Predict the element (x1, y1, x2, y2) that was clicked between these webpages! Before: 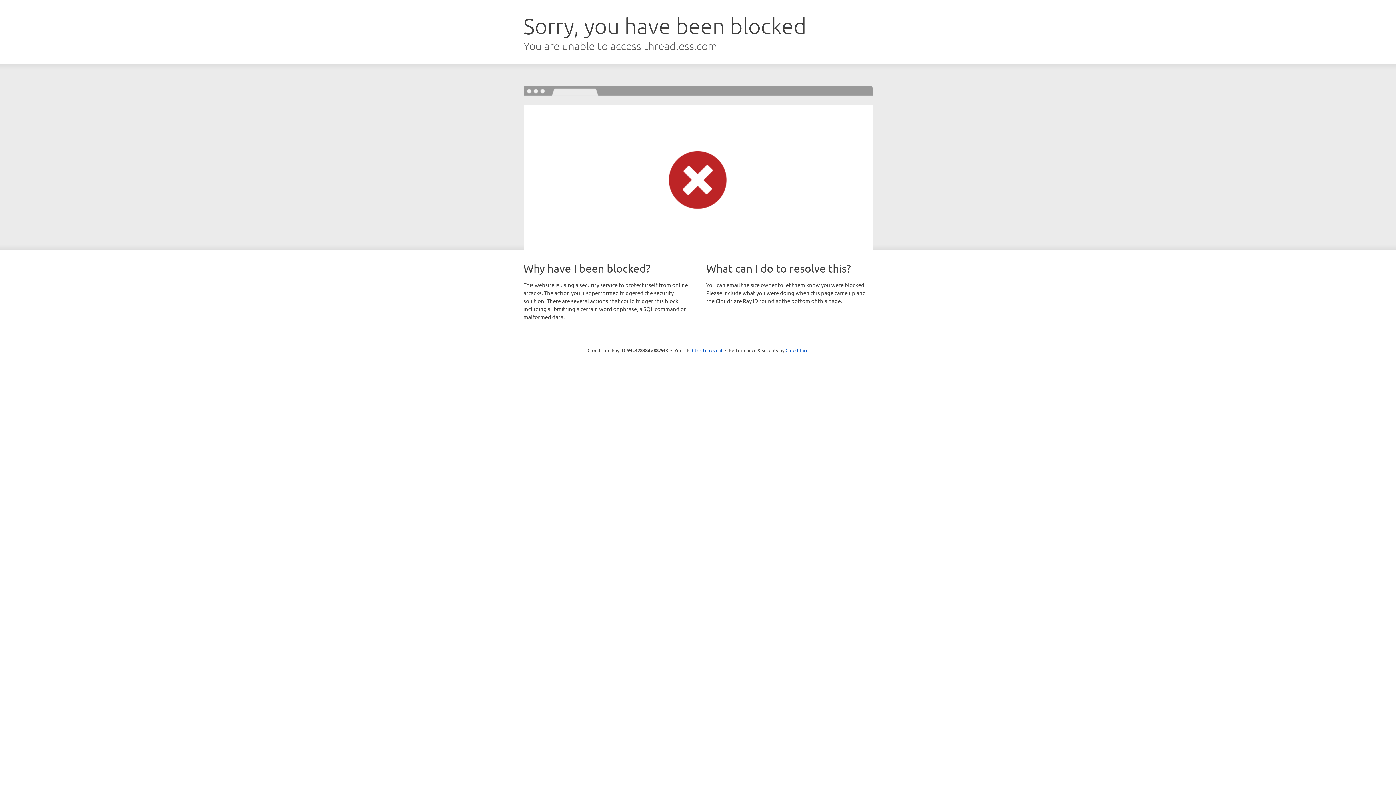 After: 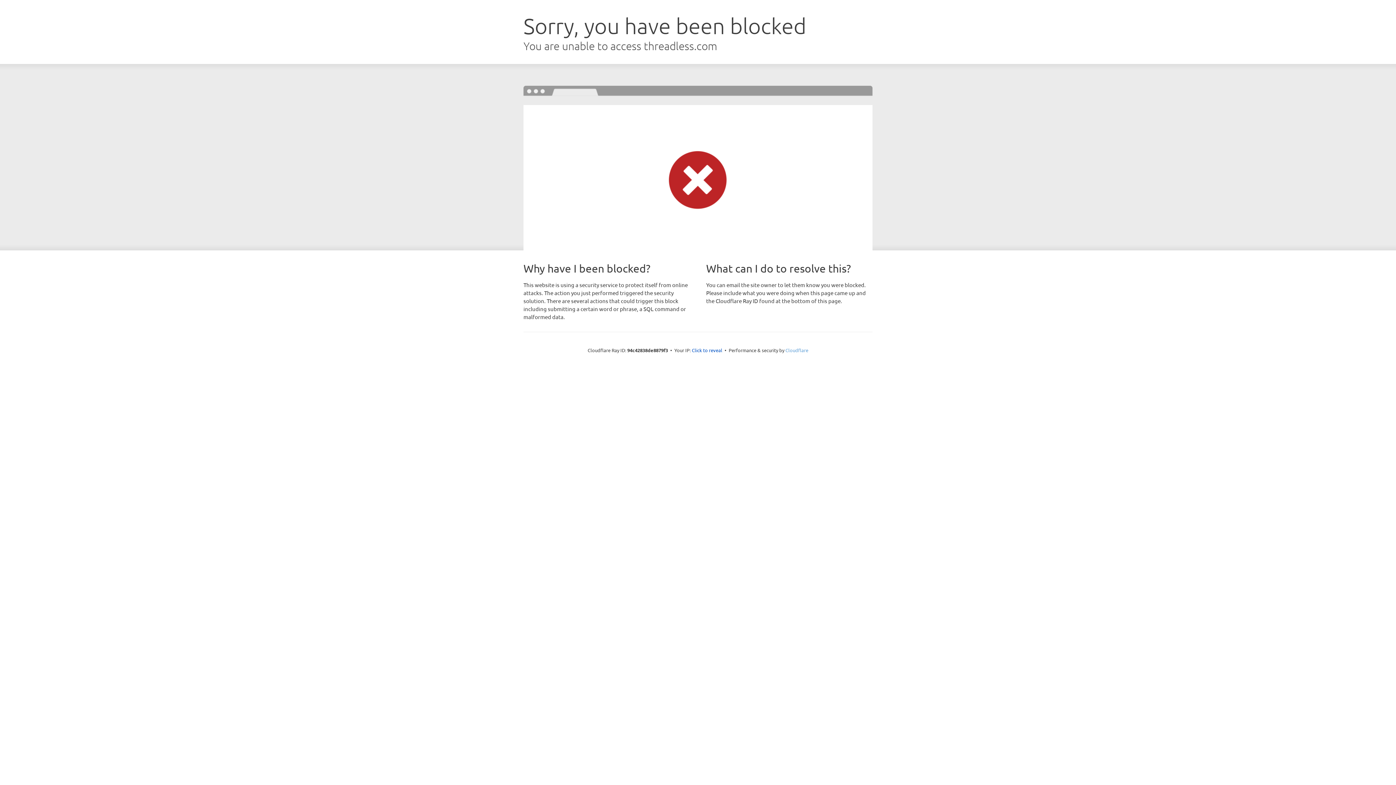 Action: label: Cloudflare bbox: (785, 347, 808, 353)